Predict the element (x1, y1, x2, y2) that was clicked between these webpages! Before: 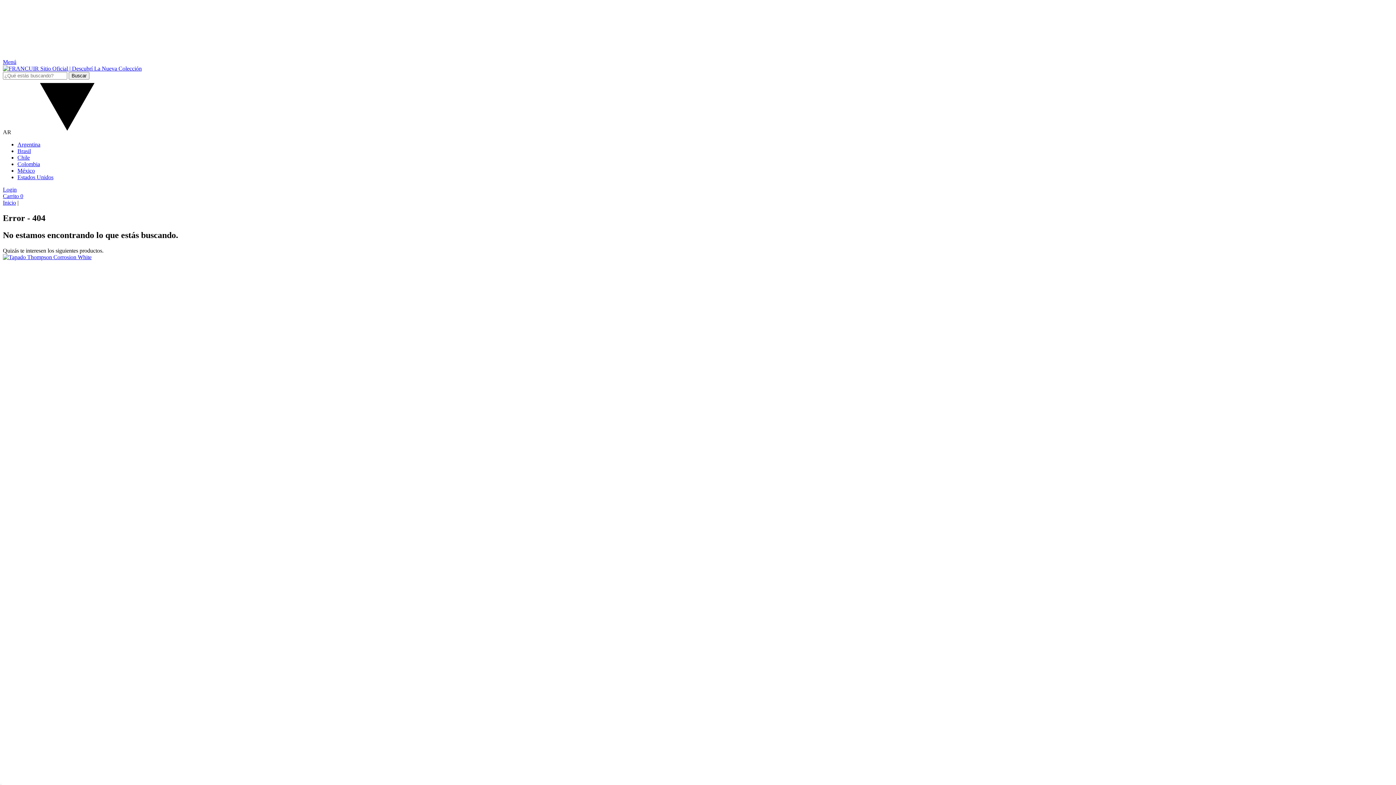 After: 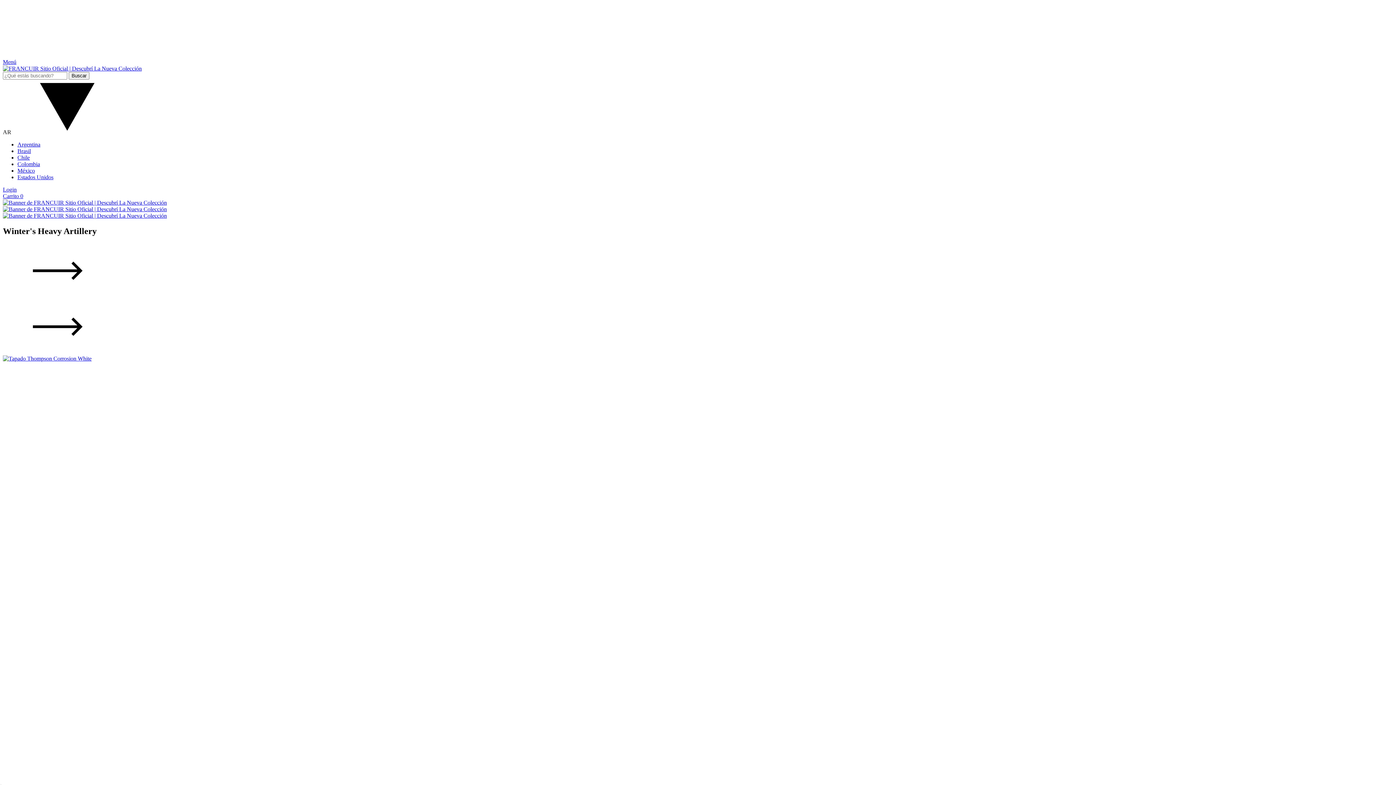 Action: label: Inicio bbox: (2, 199, 16, 205)